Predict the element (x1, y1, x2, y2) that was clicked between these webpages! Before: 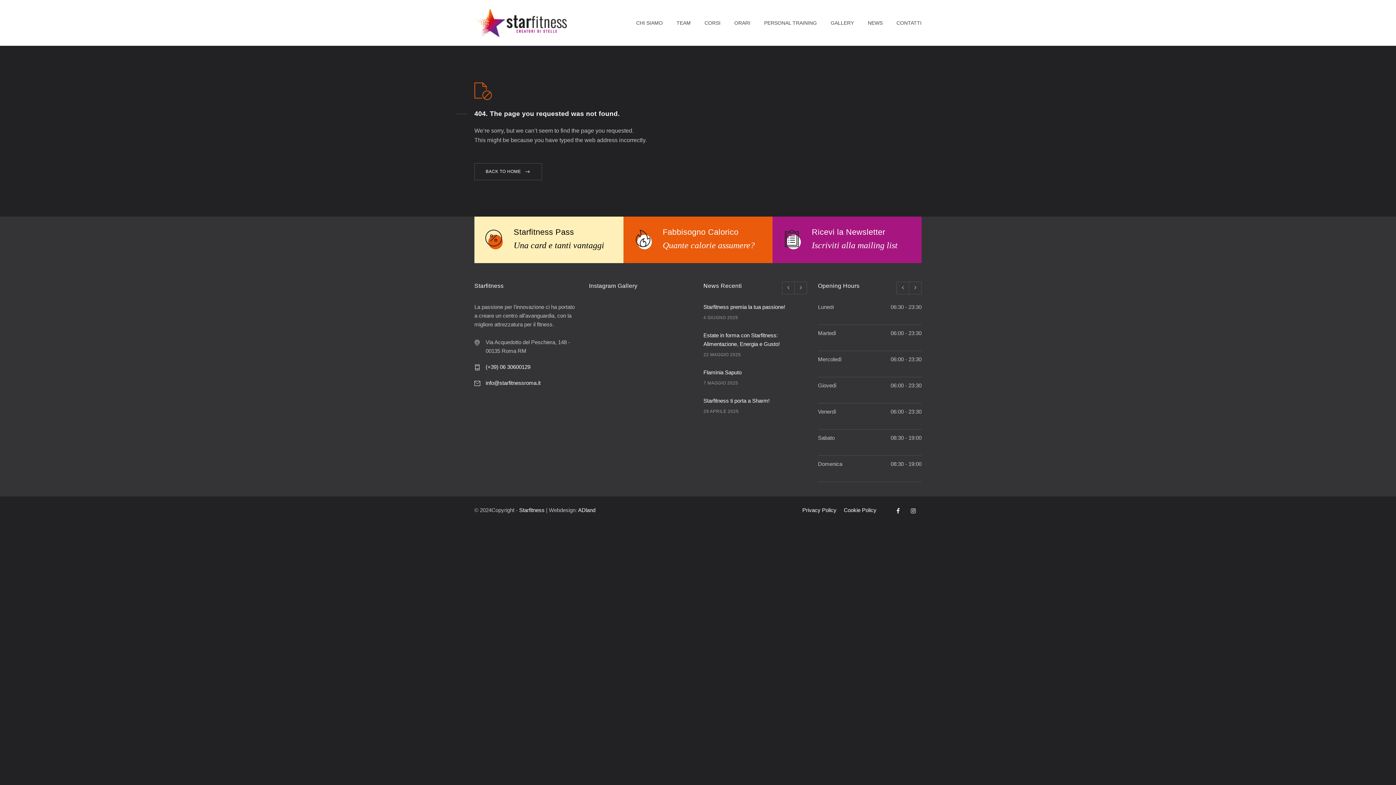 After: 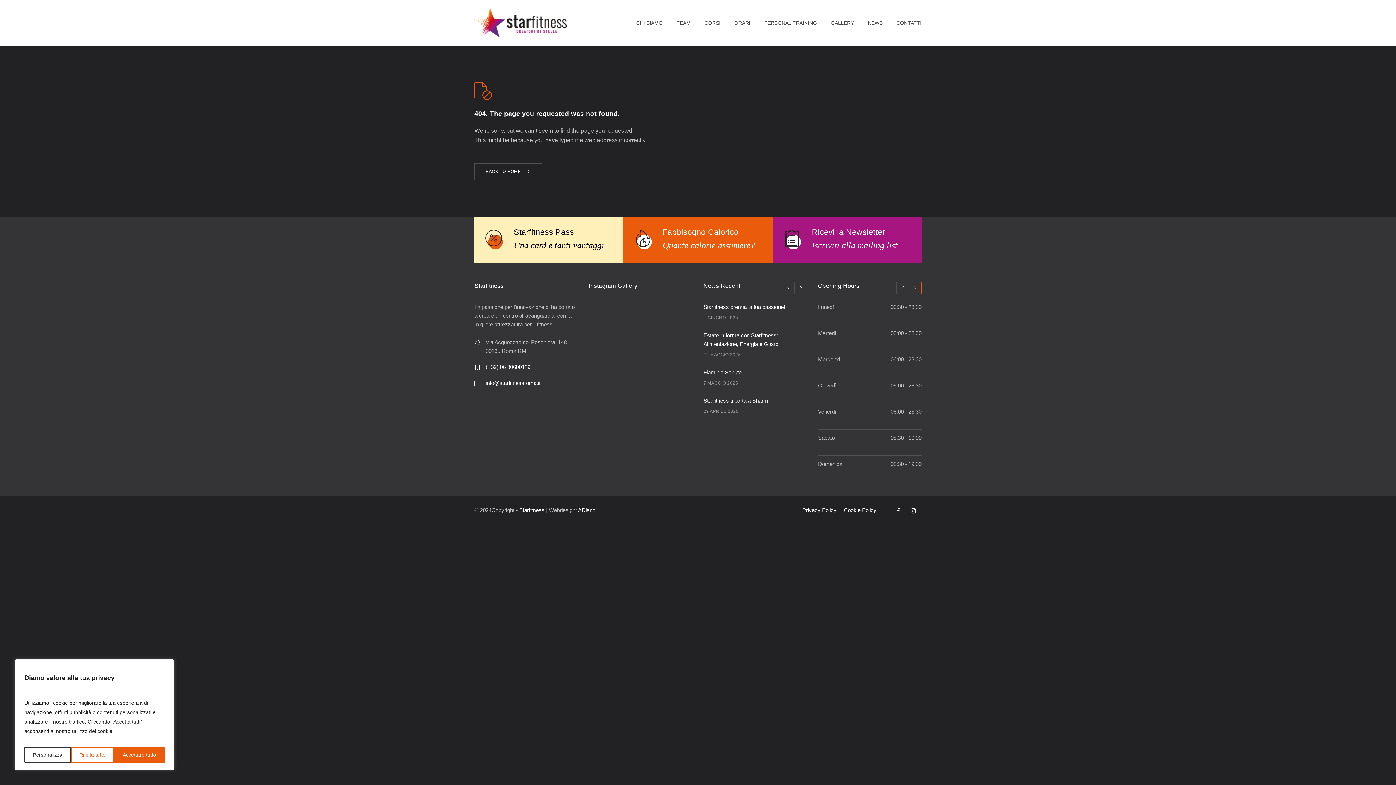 Action: bbox: (909, 281, 921, 294)